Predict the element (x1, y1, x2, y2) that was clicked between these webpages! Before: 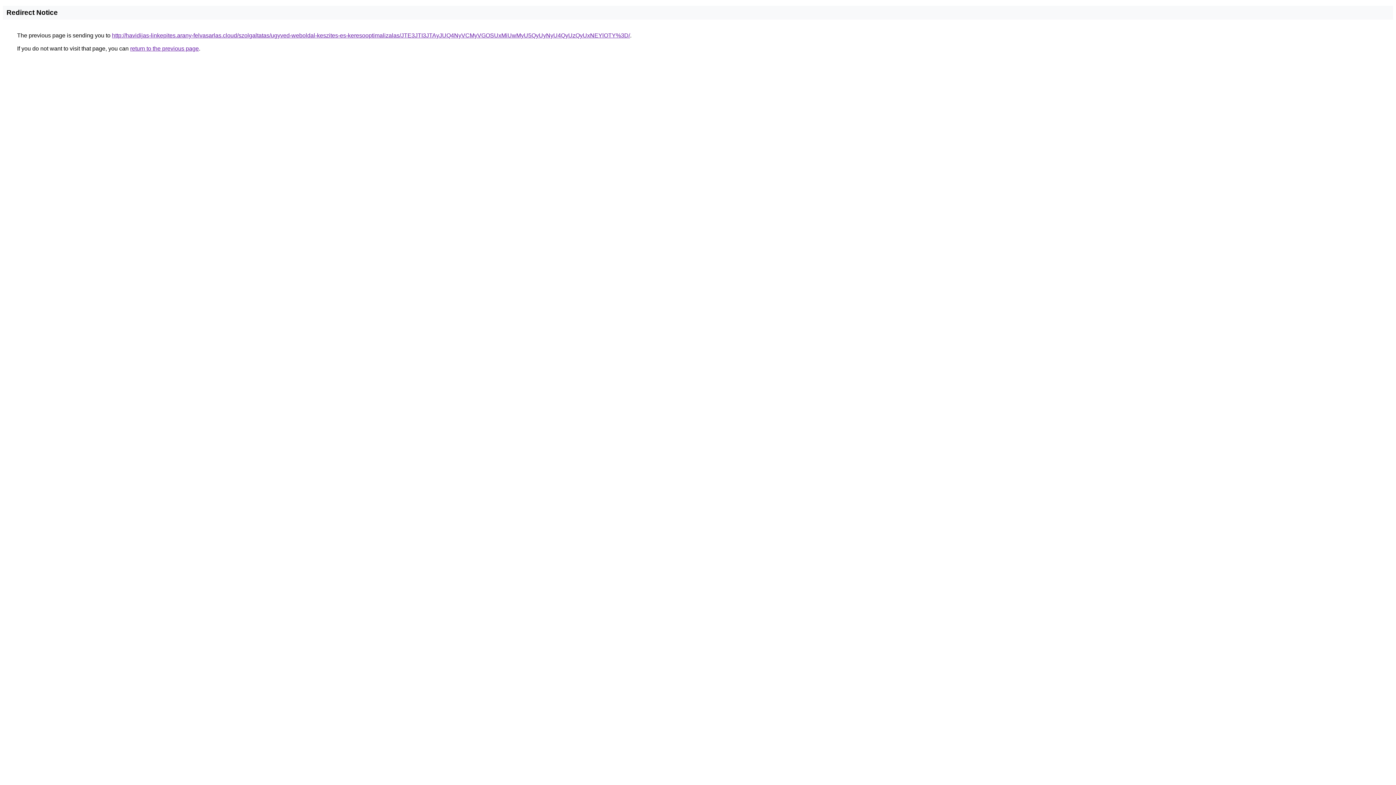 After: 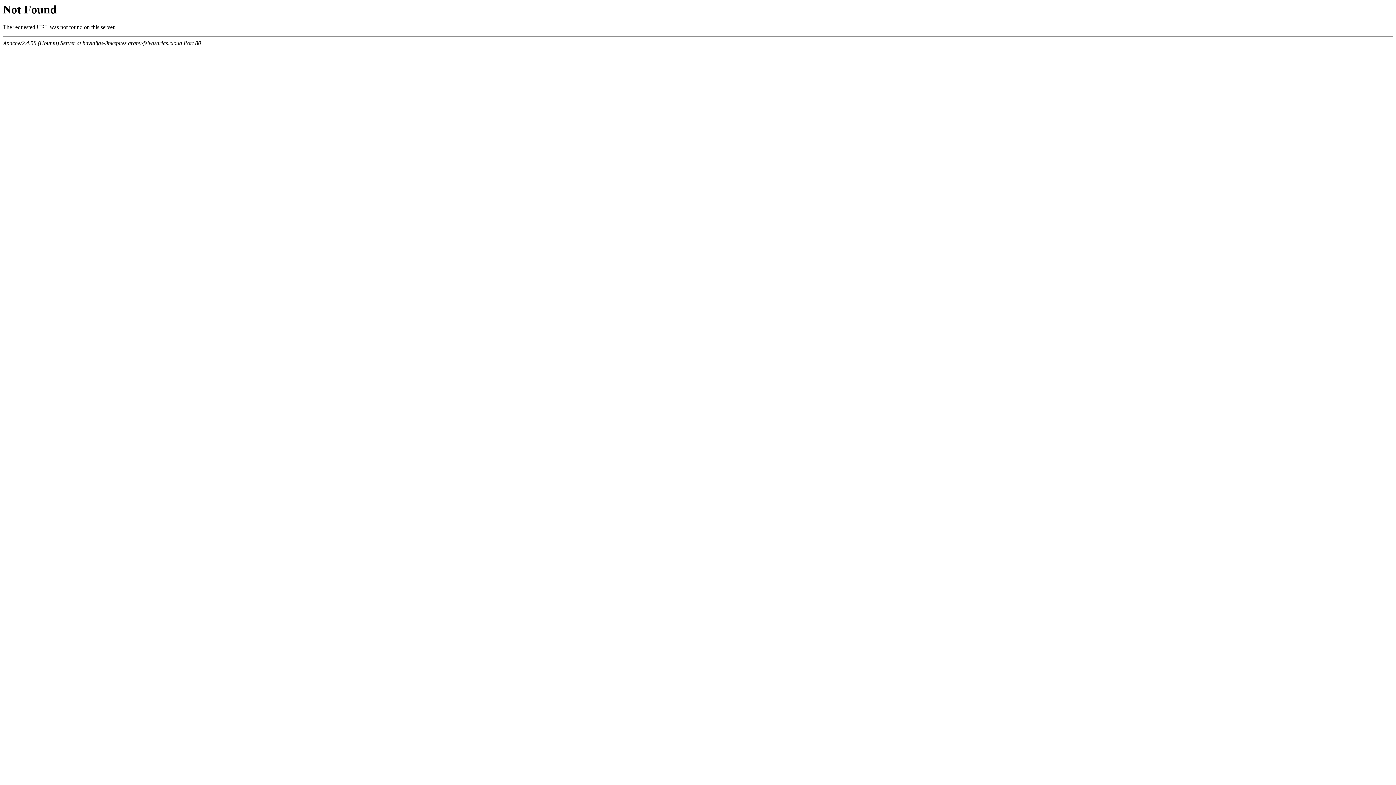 Action: label: http://havidijas-linkepites.arany-felvasarlas.cloud/szolgaltatas/ugyved-weboldal-keszites-es-keresooptimalizalas/JTE3JTI3JTAyJUQ4NyVCMyVGOSUxMiUwMyU5QyUyNyU4QyUzQyUxNEYlOTY%3D/ bbox: (112, 32, 630, 38)